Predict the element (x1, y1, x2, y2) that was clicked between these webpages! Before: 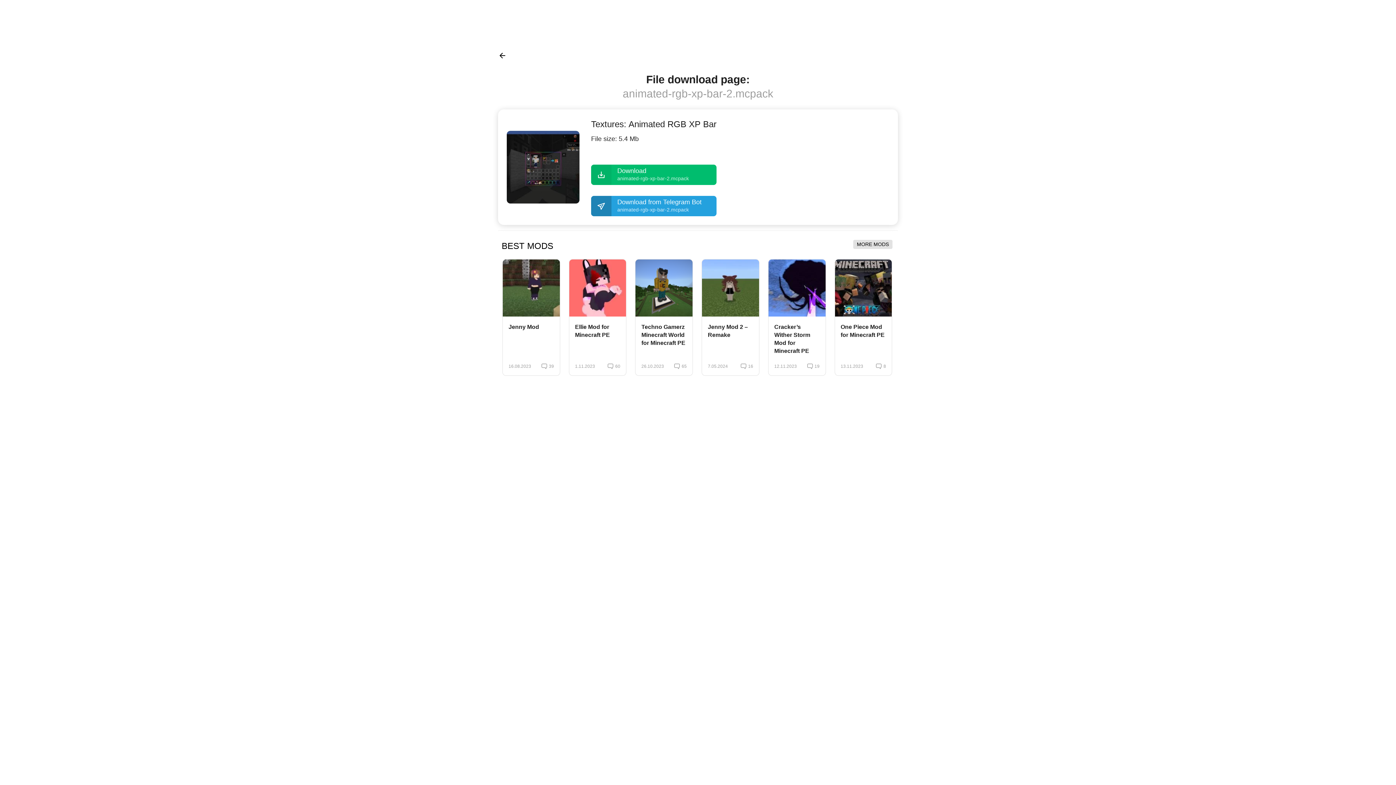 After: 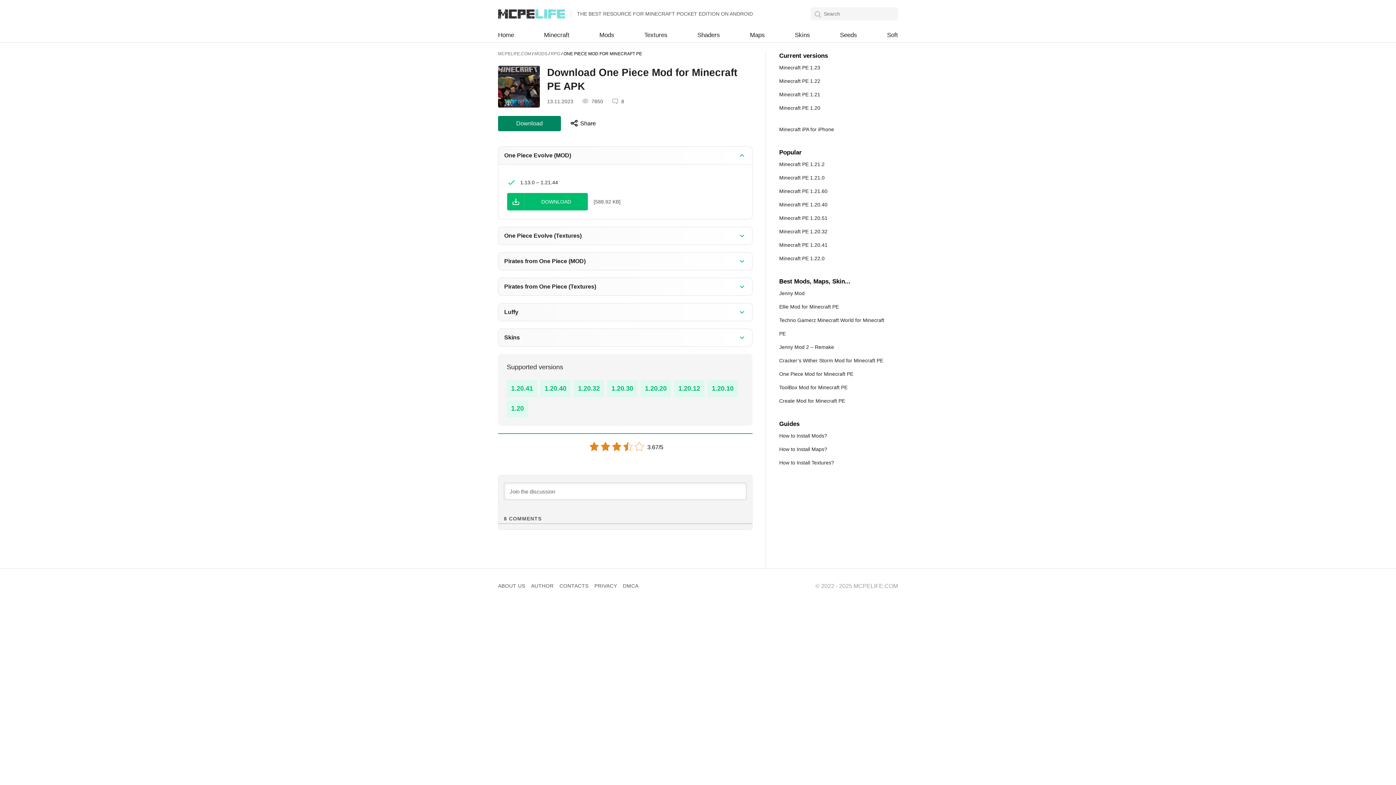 Action: label: One Piece Mod for Minecraft PE
13.11.2023
8 bbox: (834, 259, 892, 375)